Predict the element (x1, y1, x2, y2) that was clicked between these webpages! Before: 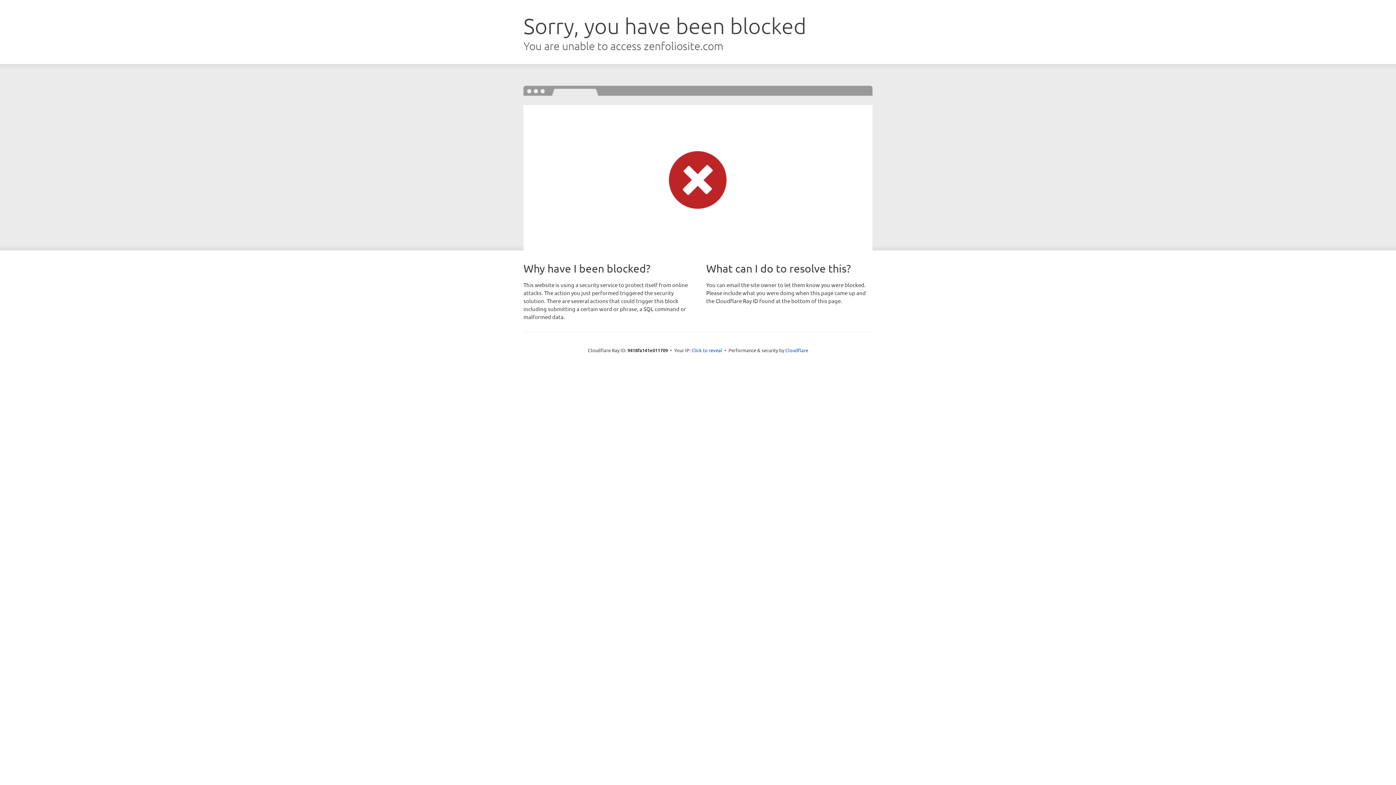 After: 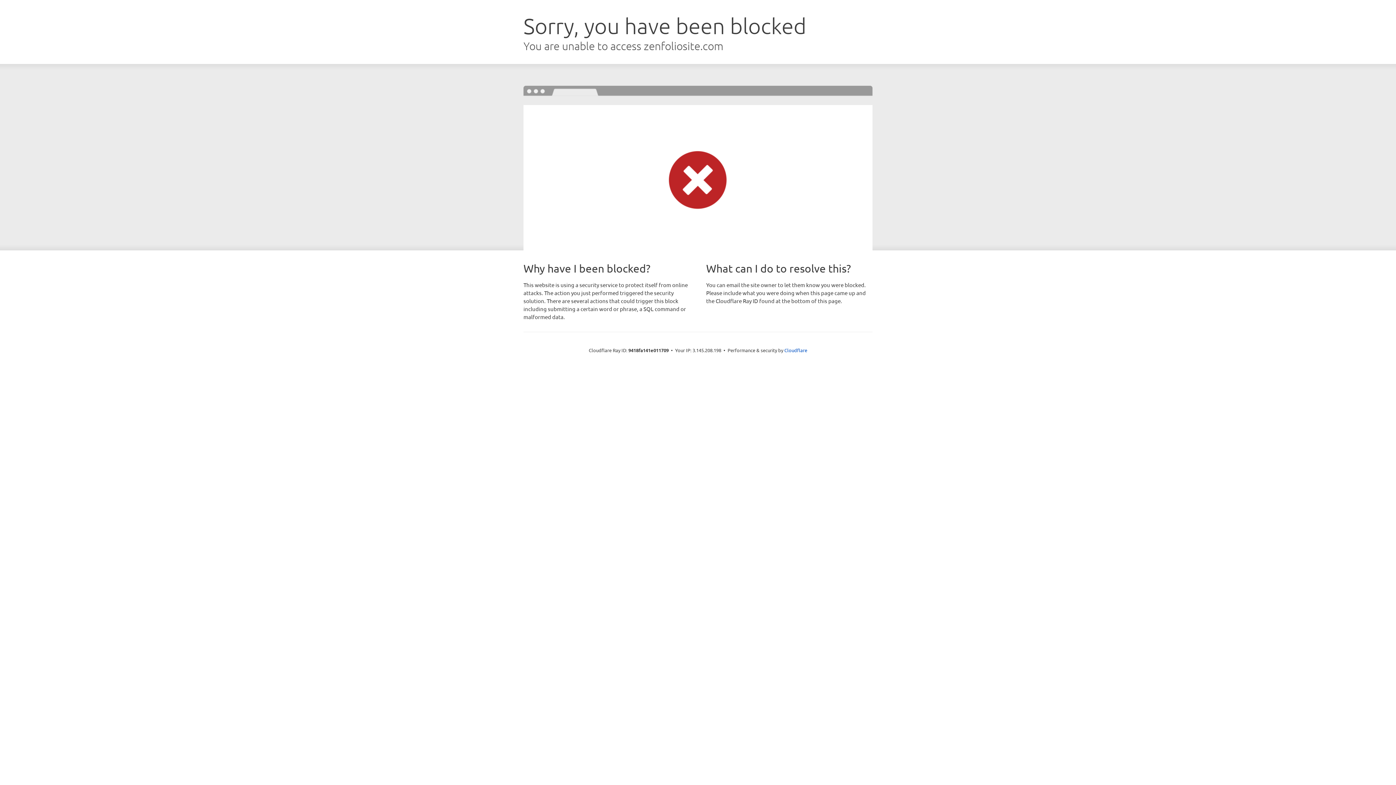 Action: bbox: (691, 346, 722, 353) label: Click to reveal